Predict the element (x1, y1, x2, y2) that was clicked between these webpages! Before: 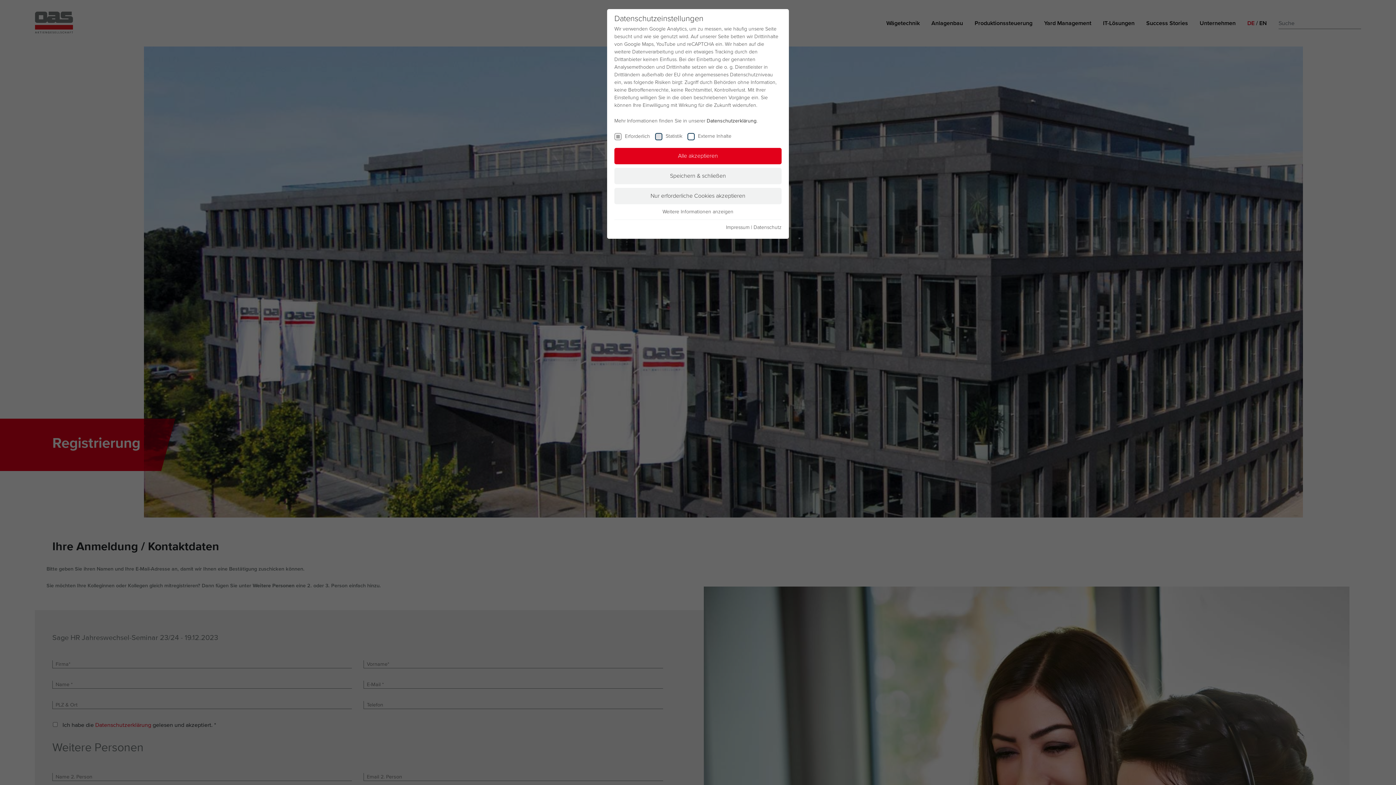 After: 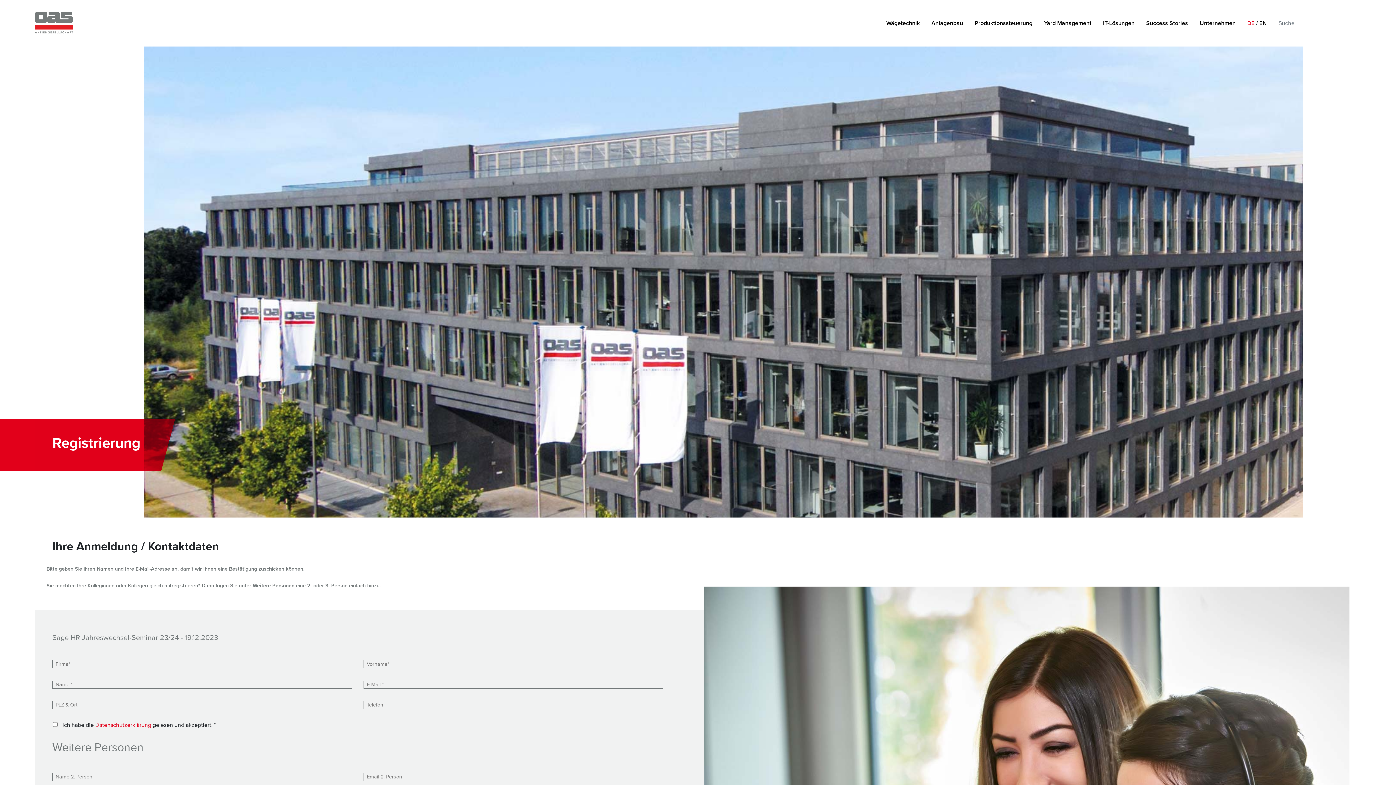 Action: bbox: (614, 167, 781, 184) label: Speichern & schließen